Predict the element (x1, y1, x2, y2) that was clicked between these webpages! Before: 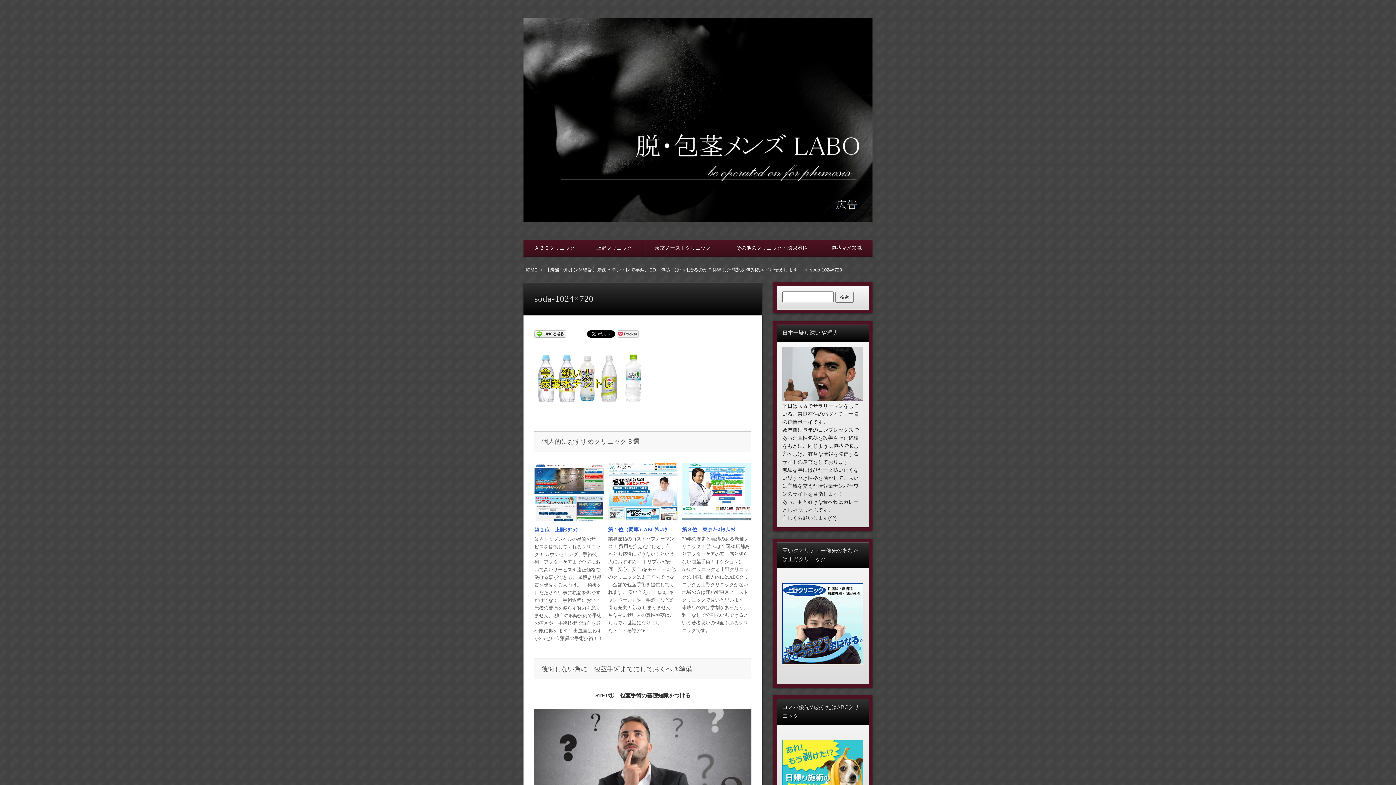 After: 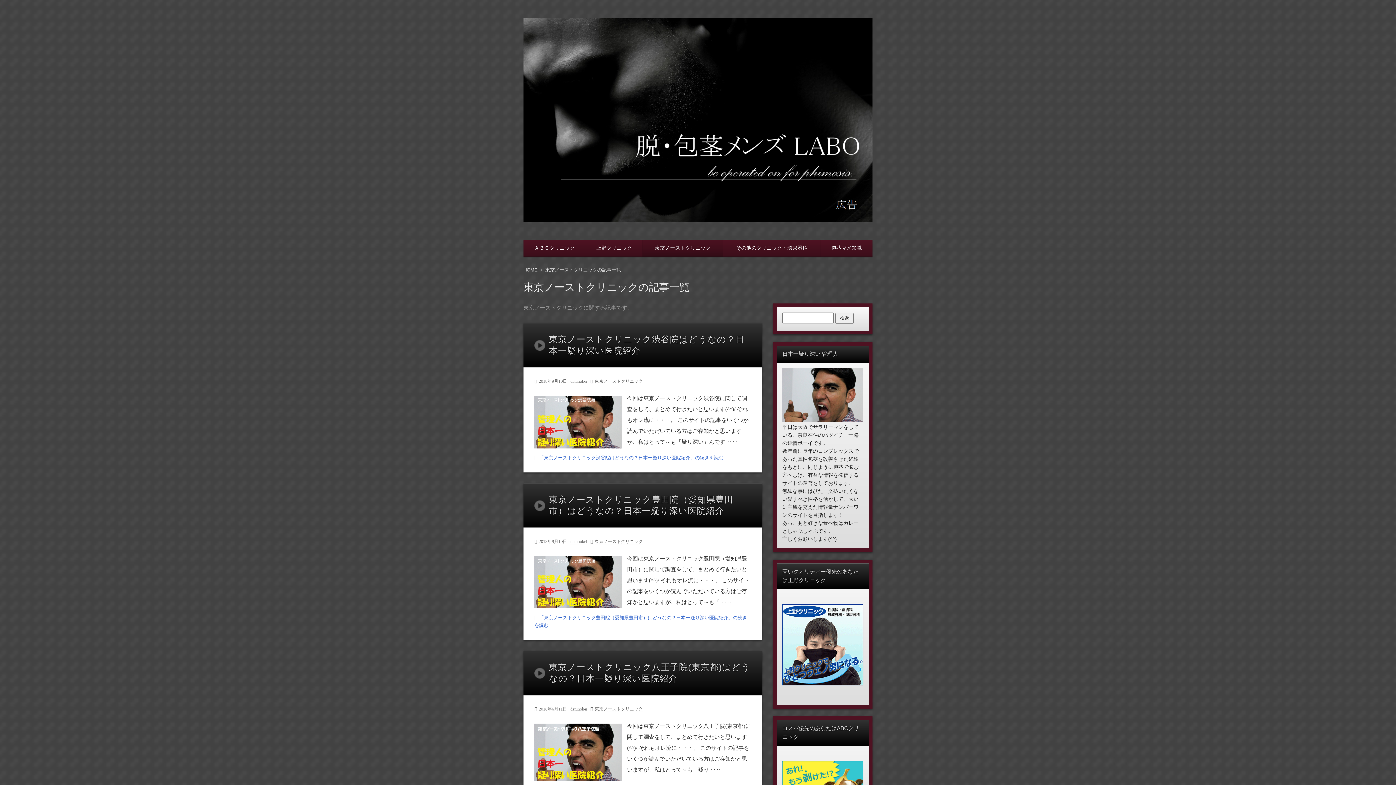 Action: bbox: (642, 239, 723, 256) label: 東京ノーストクリニック